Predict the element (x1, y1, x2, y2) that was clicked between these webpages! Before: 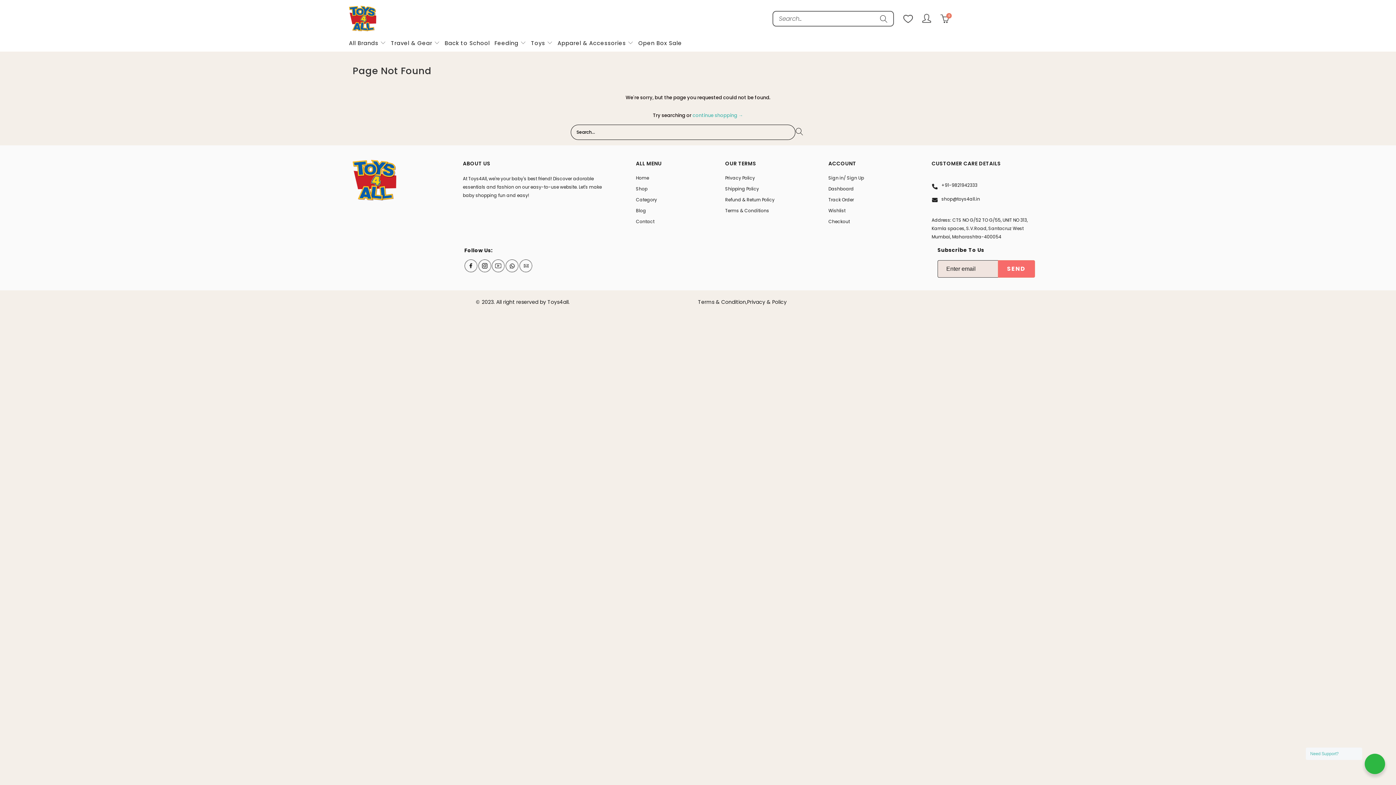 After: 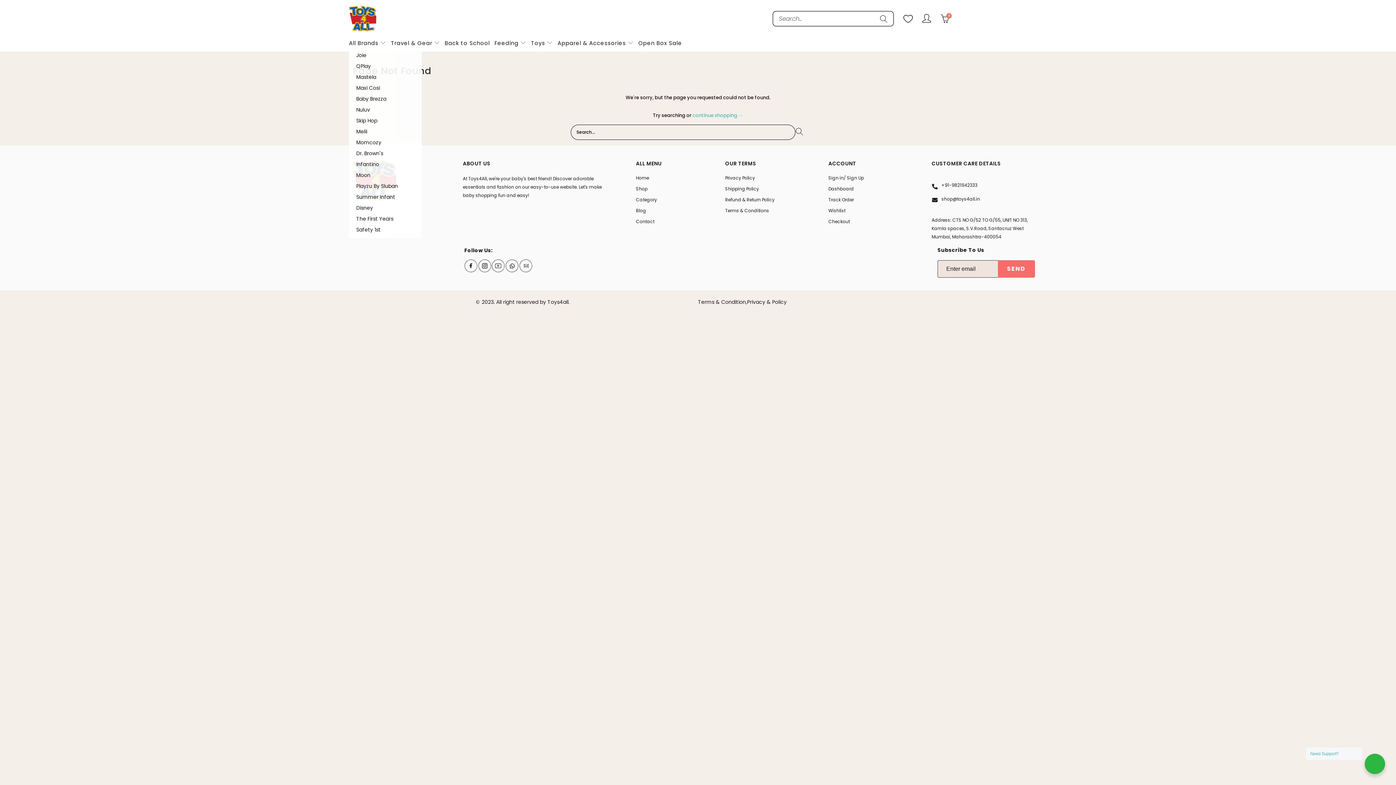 Action: label: All Brands  bbox: (349, 39, 386, 46)